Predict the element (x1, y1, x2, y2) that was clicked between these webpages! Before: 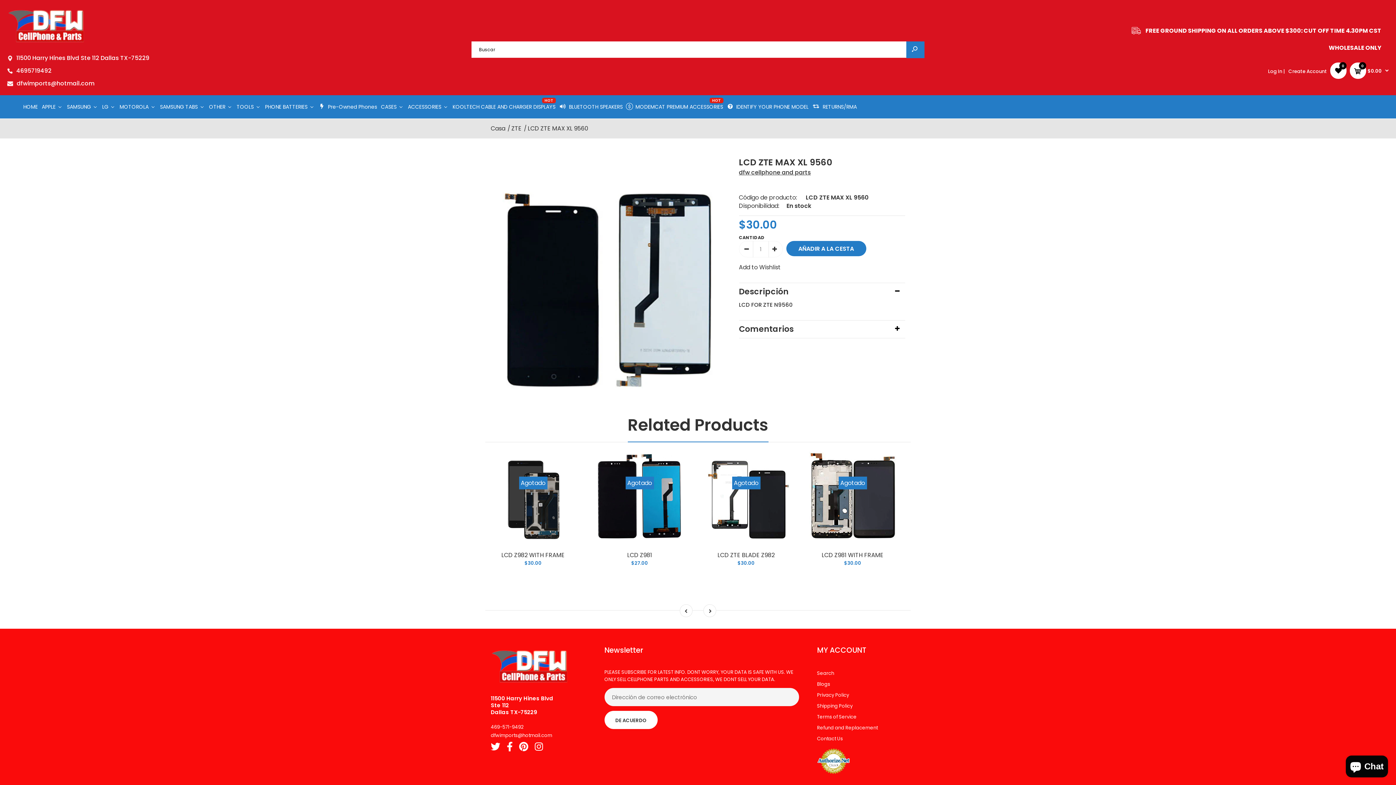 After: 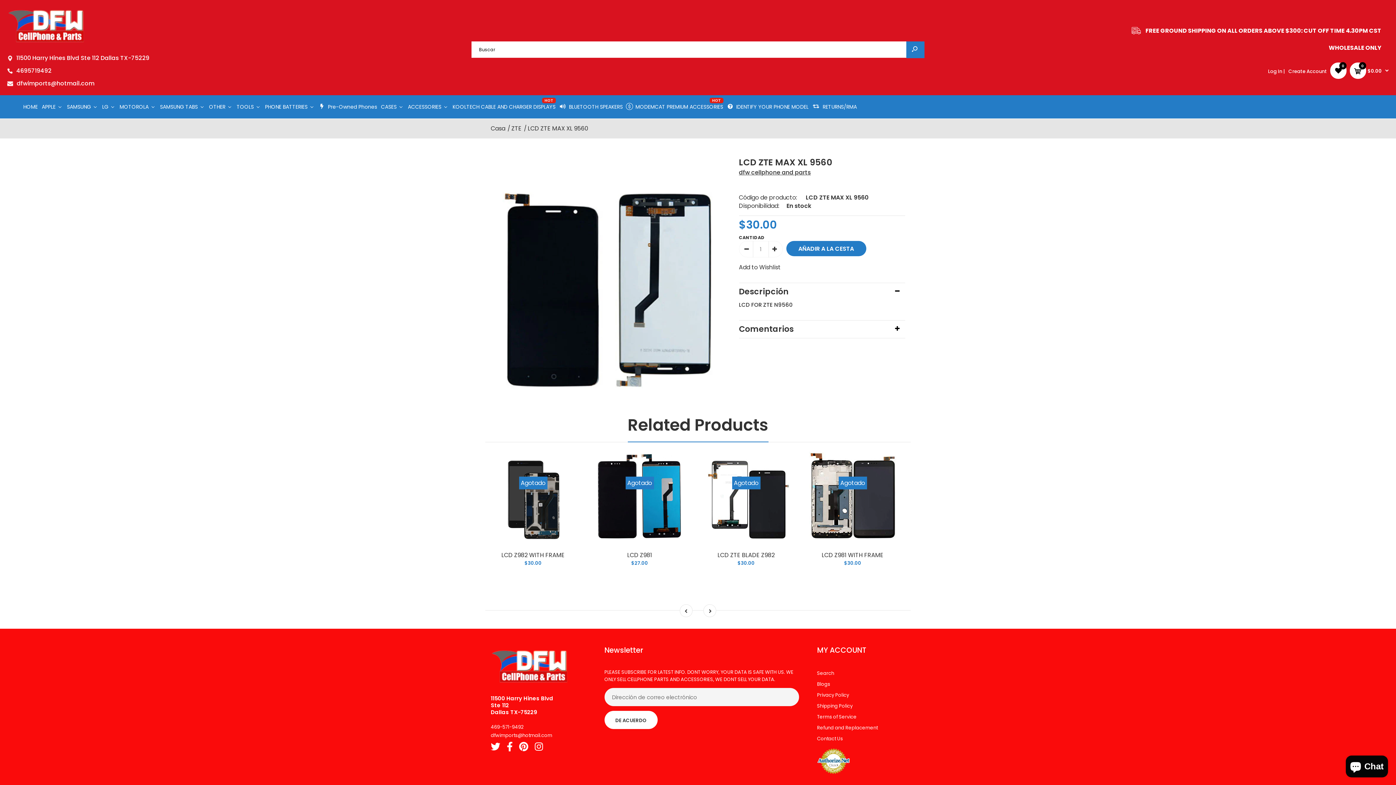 Action: bbox: (627, 408, 768, 442) label: Related Products